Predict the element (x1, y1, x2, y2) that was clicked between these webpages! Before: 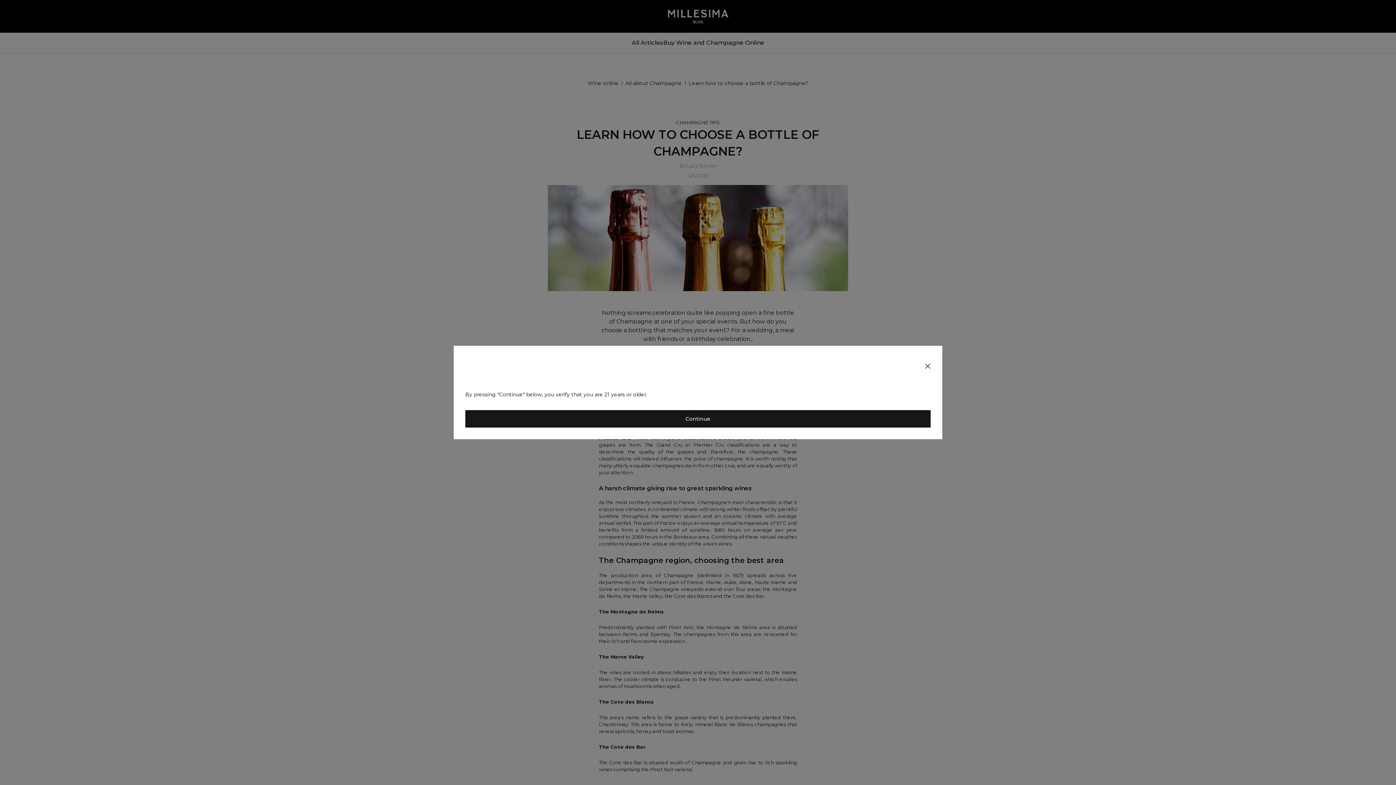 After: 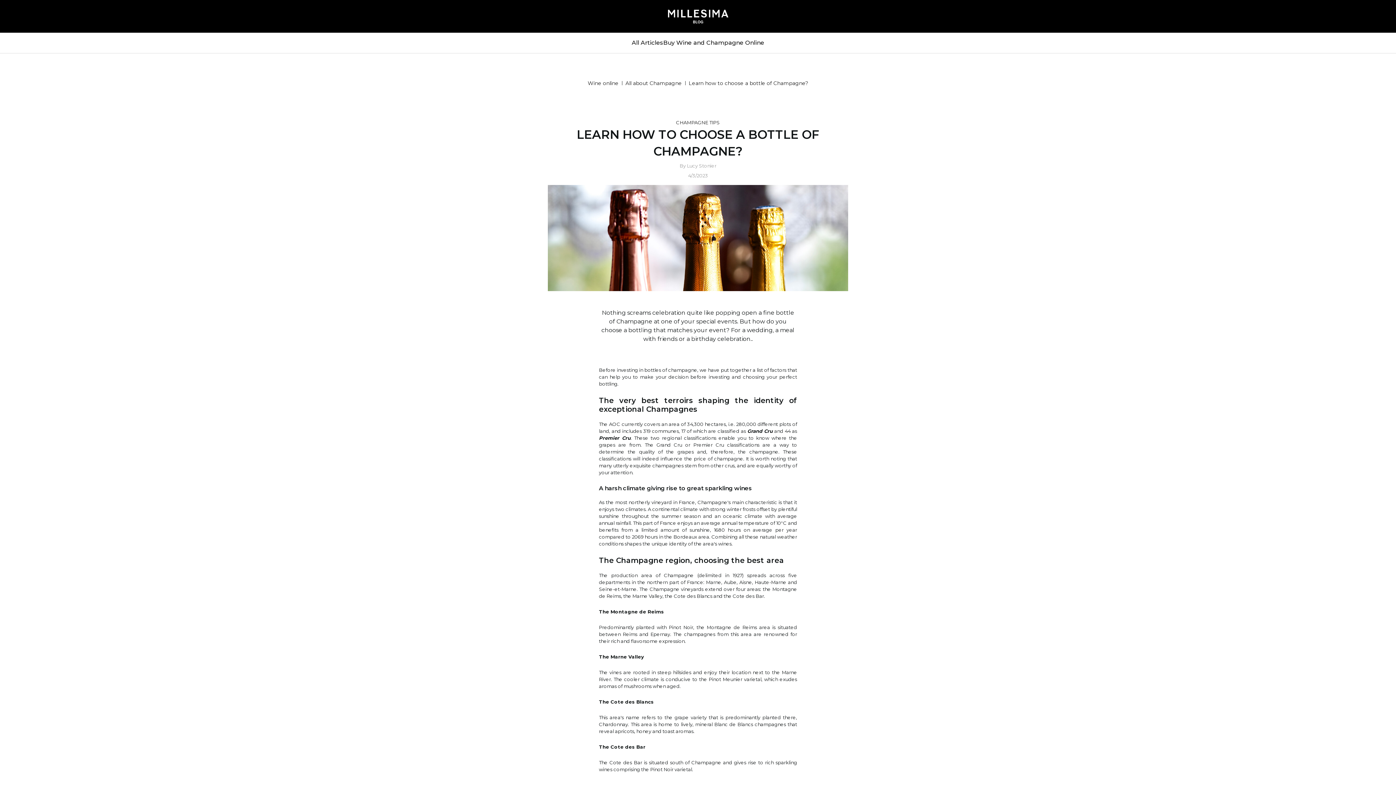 Action: bbox: (919, 357, 936, 375)